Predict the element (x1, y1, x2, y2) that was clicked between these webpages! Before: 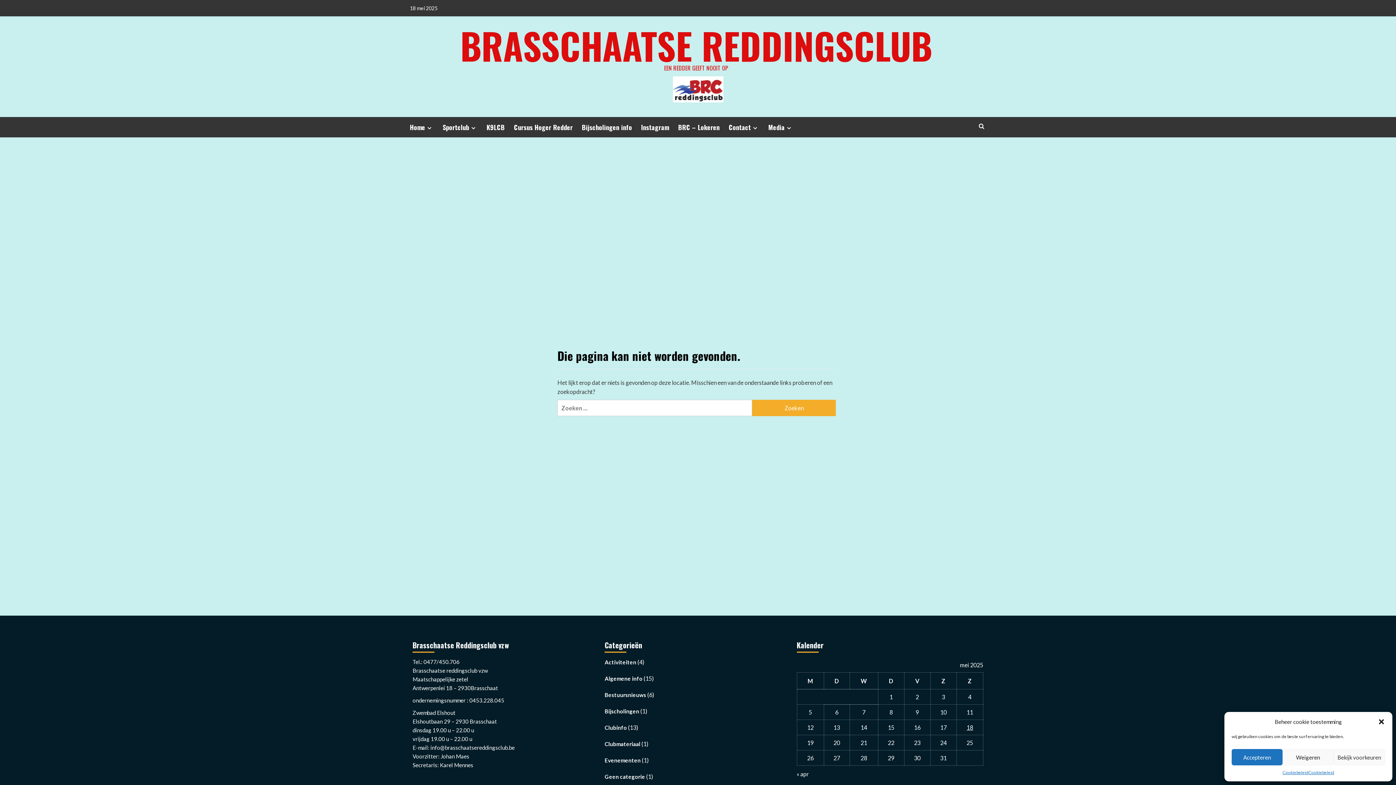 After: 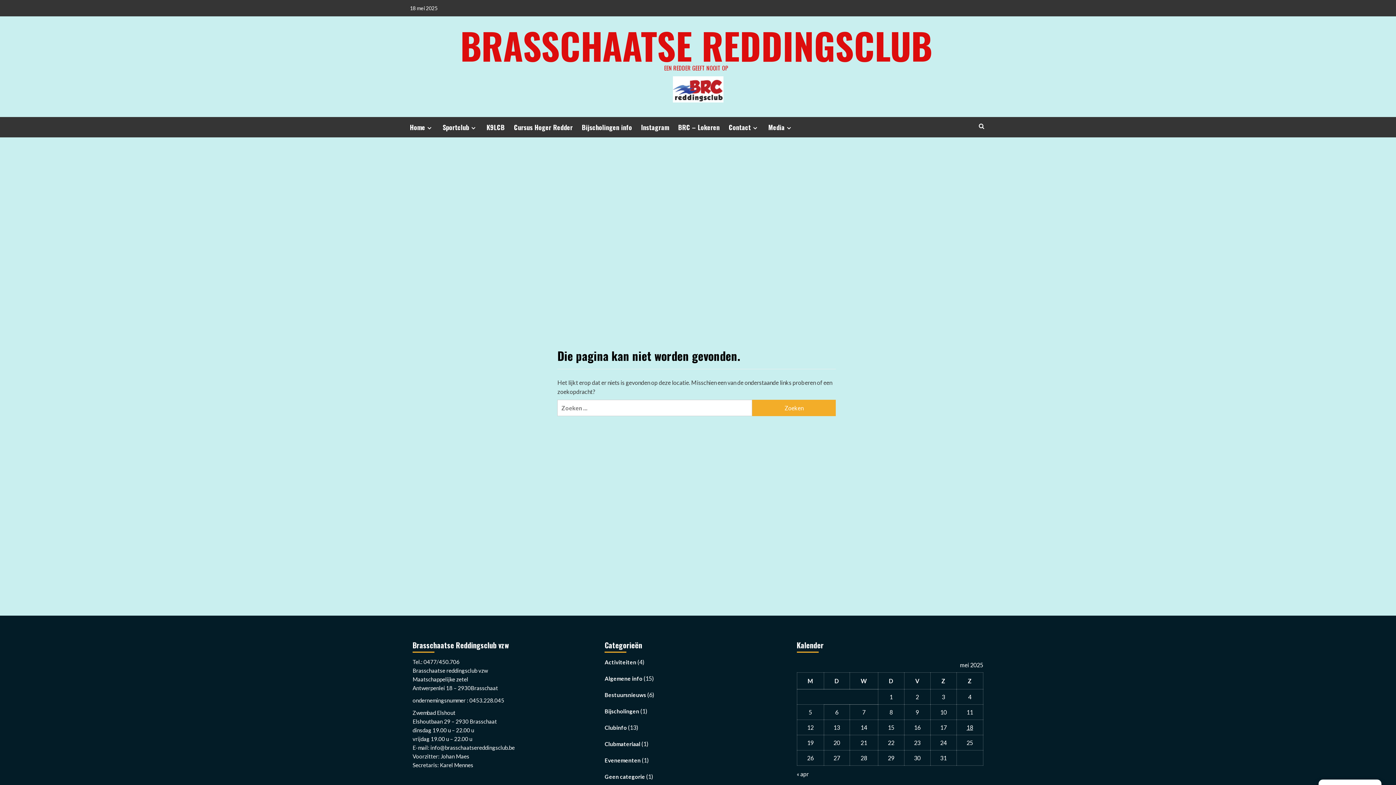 Action: bbox: (1232, 749, 1282, 765) label: Accepteren